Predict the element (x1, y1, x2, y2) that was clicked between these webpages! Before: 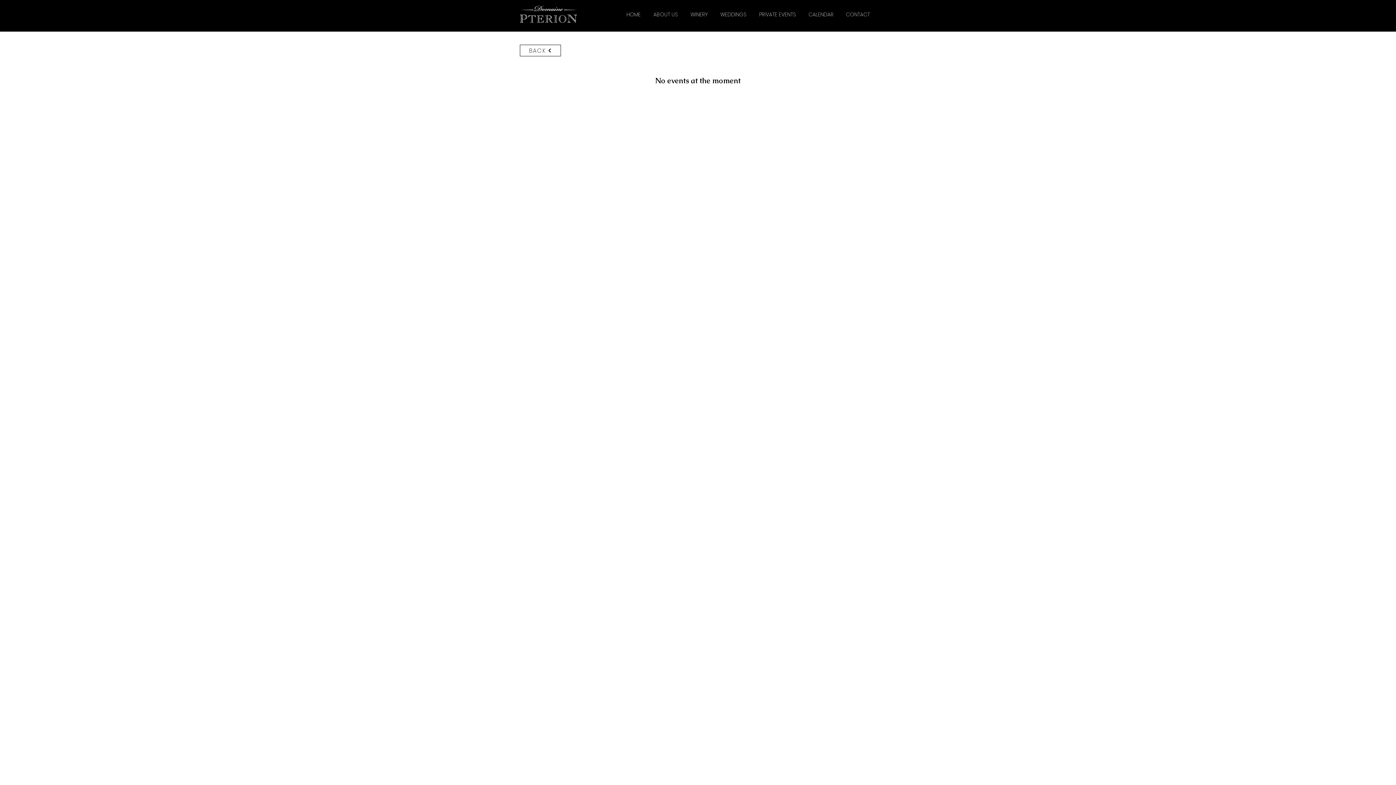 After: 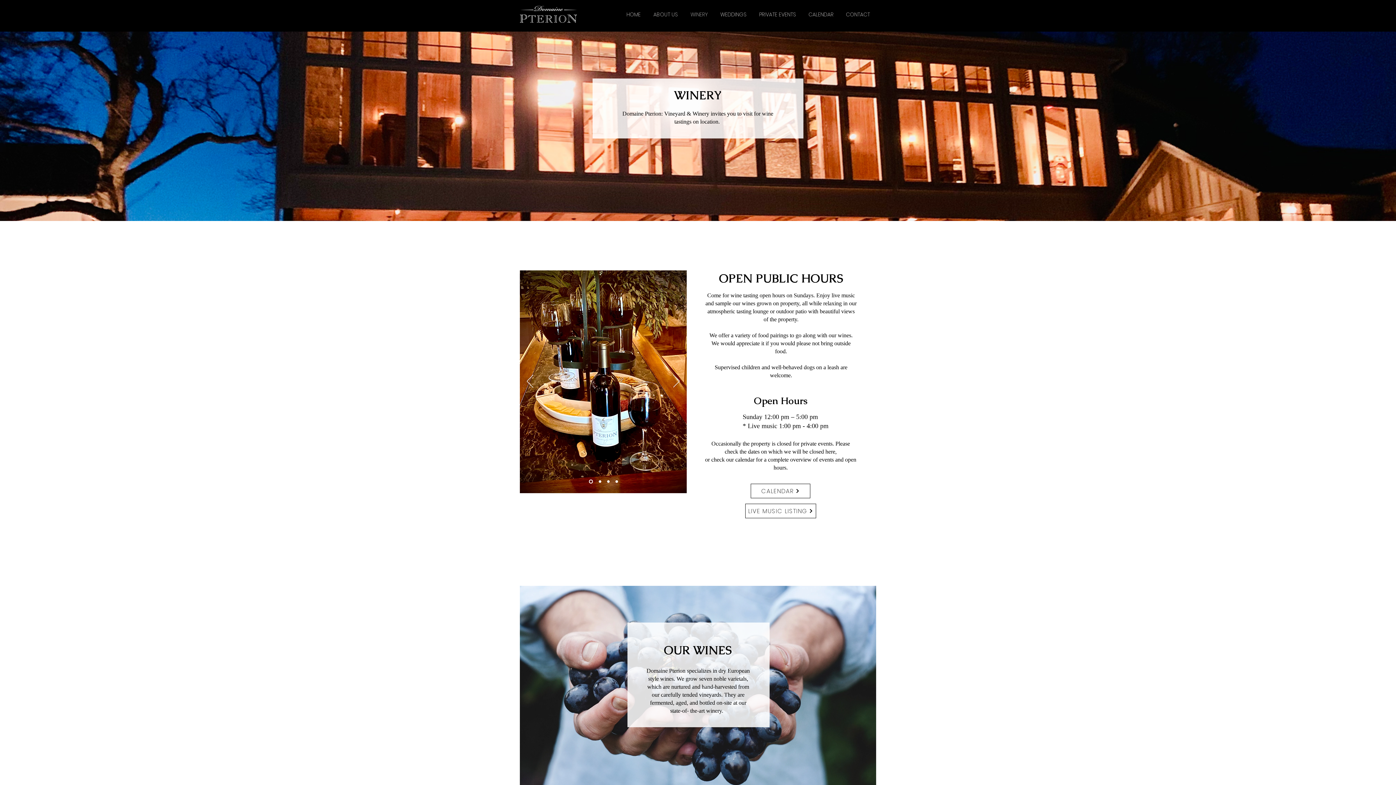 Action: label: WINERY bbox: (684, 6, 714, 22)